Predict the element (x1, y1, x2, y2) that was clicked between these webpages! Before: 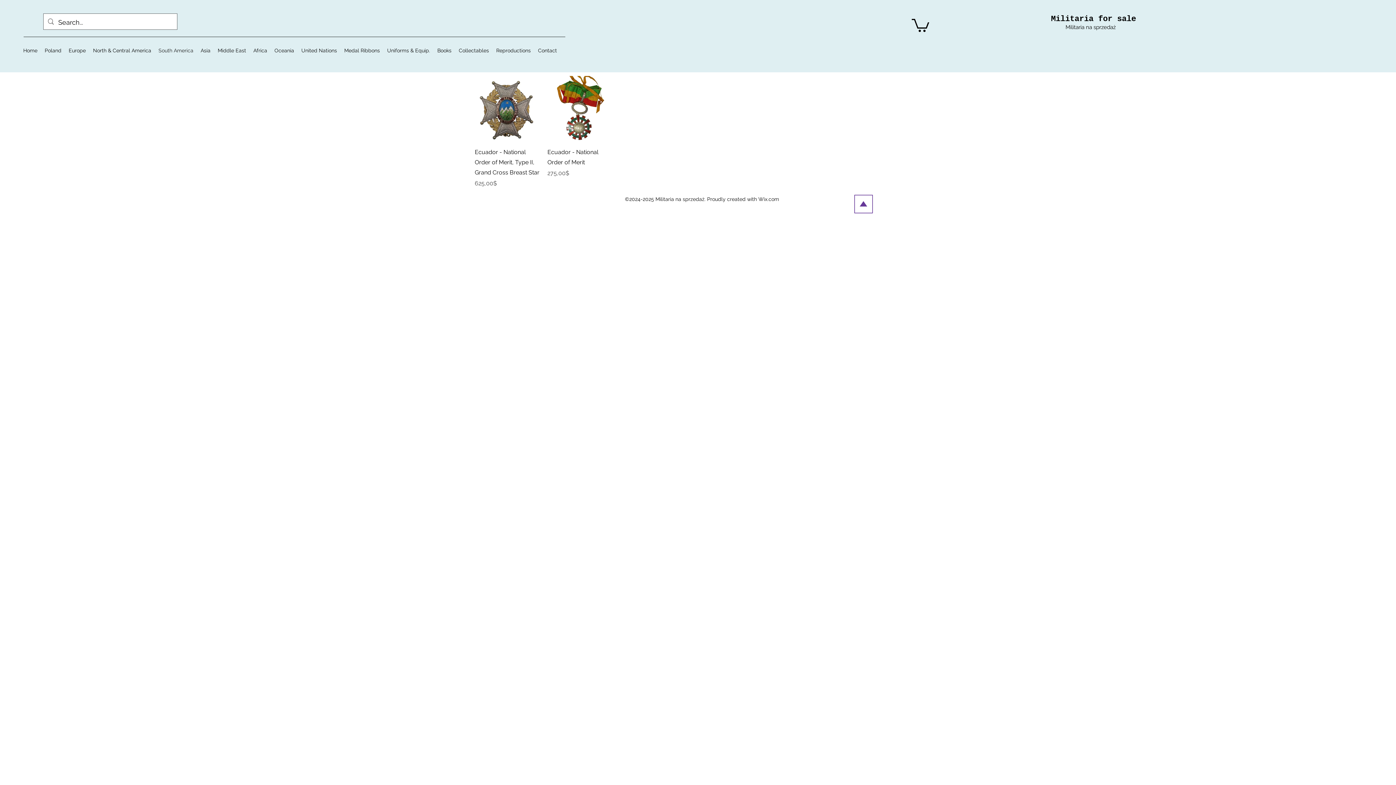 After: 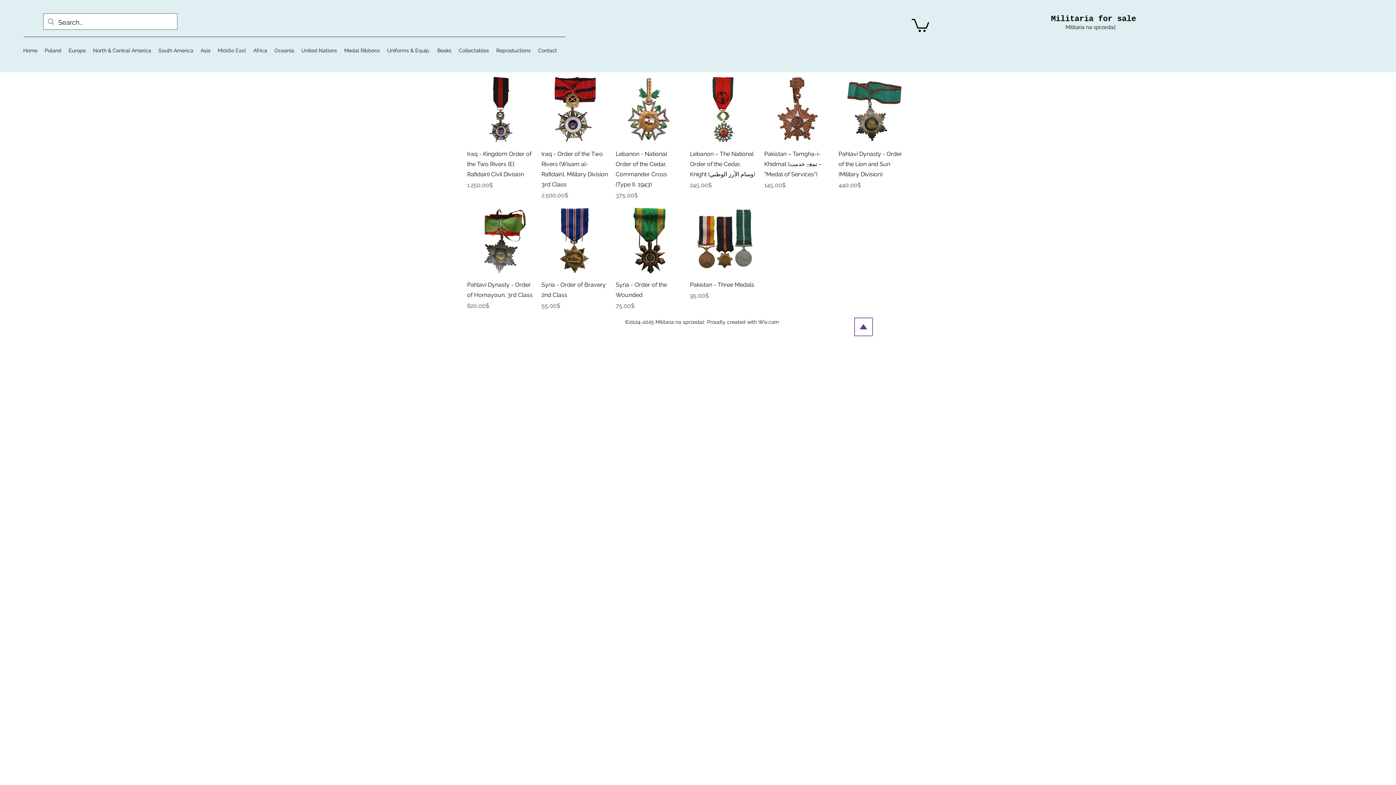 Action: bbox: (214, 36, 249, 64) label: Middle East